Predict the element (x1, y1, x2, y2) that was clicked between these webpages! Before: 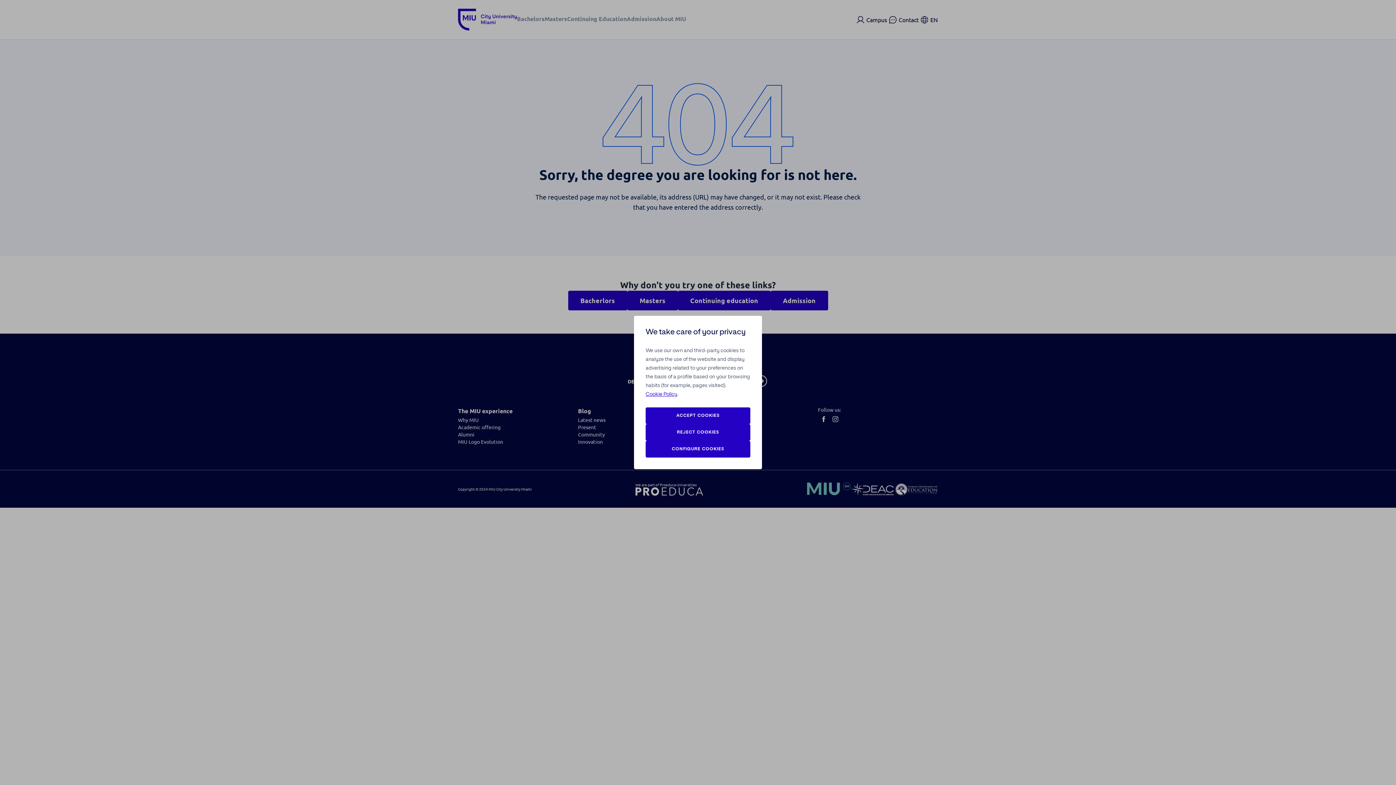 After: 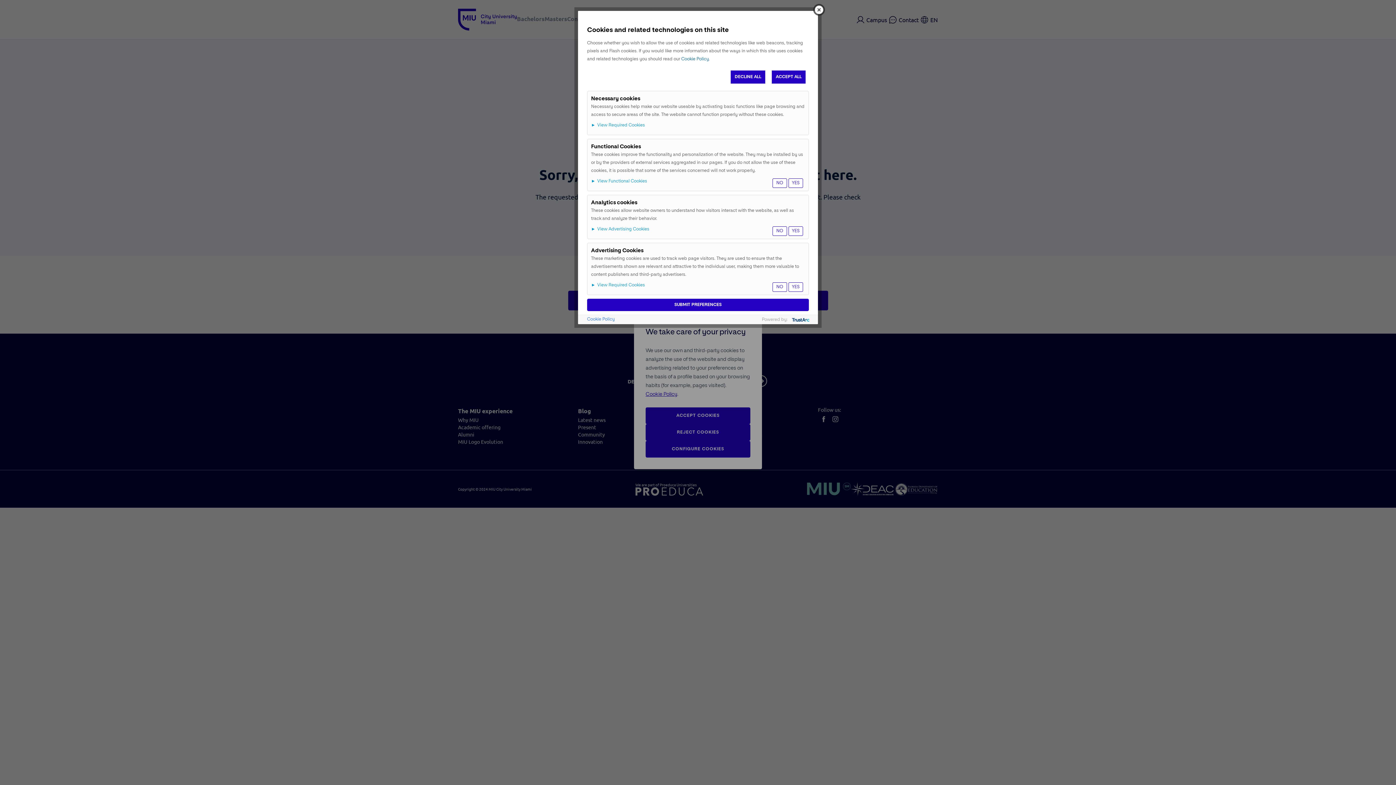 Action: label: CONFIGURE COOKIES bbox: (645, 441, 750, 457)